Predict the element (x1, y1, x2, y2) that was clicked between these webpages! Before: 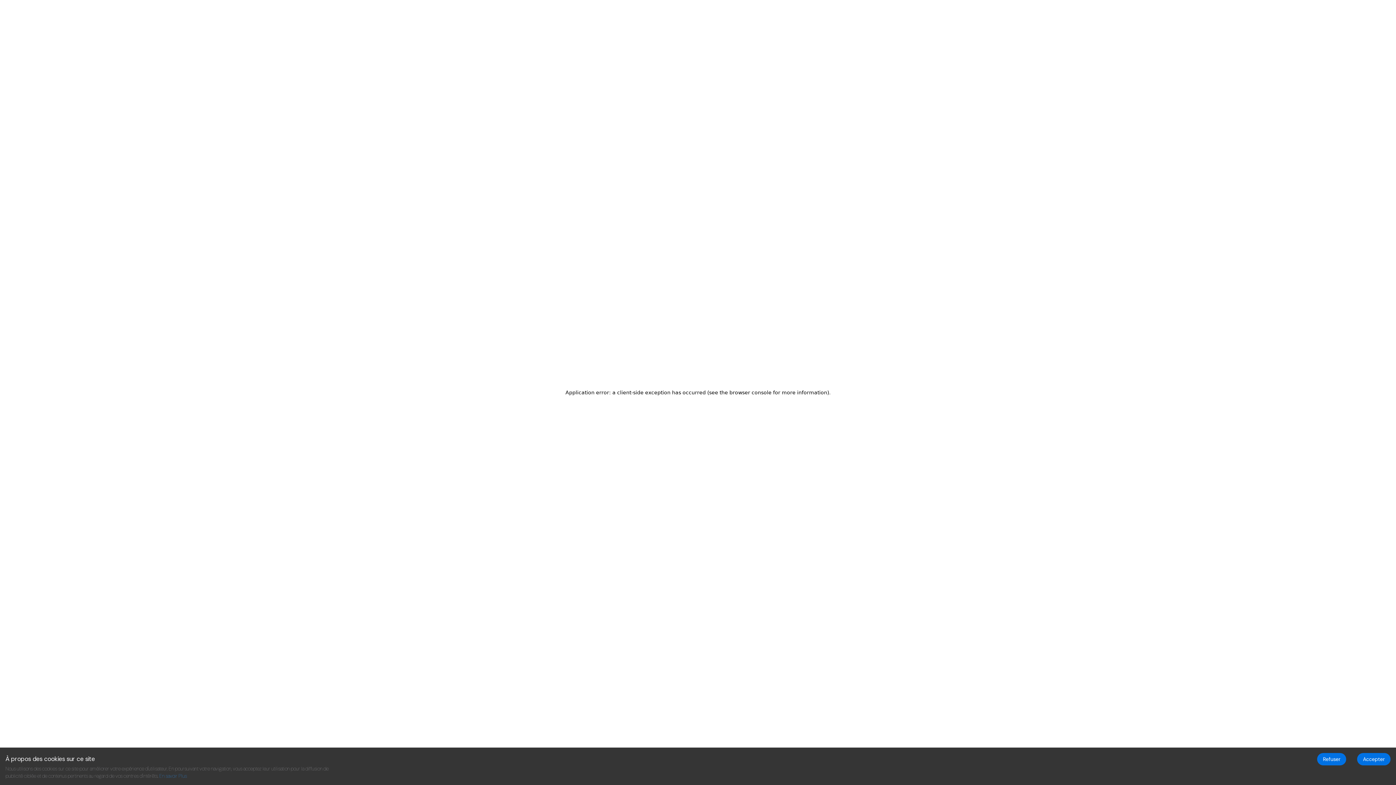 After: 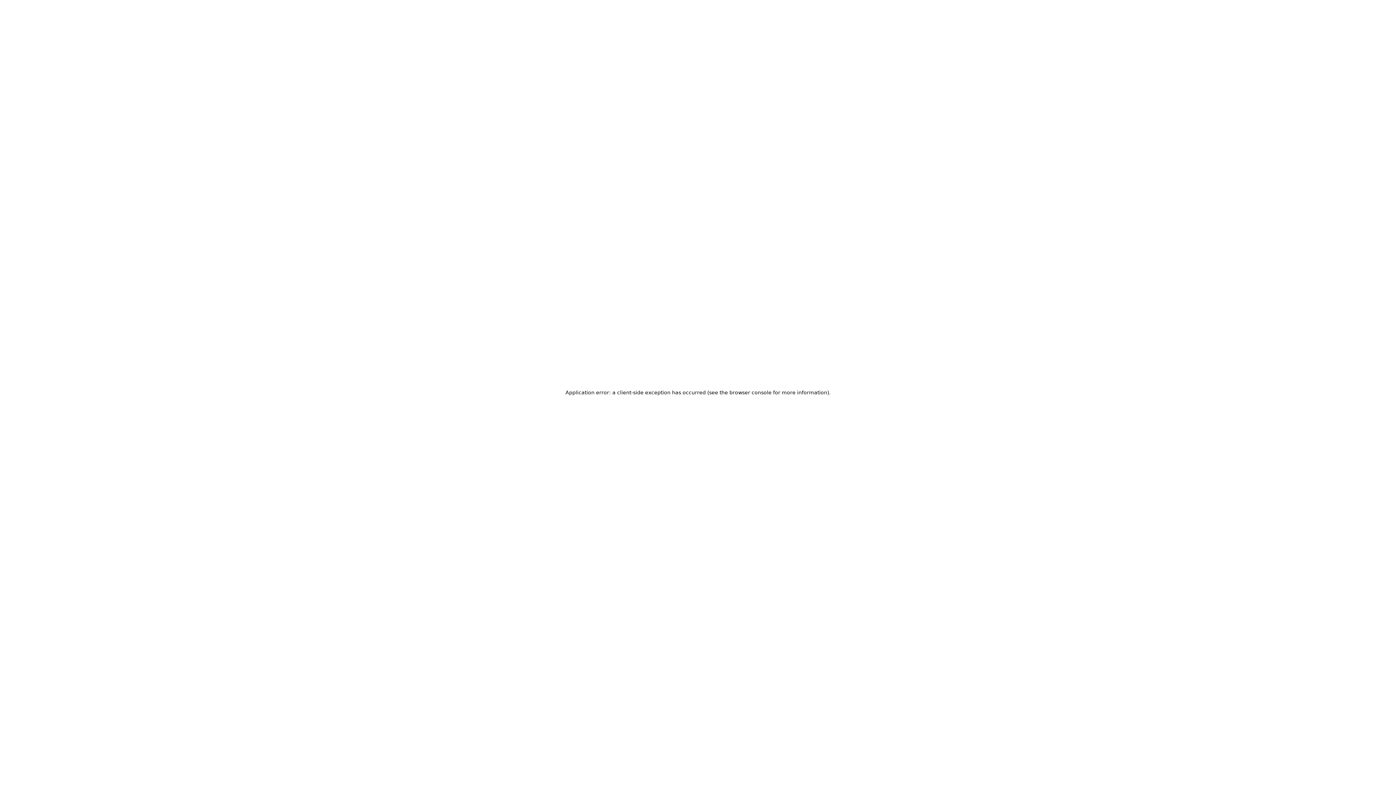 Action: label: Accept cookies bbox: (1357, 753, 1390, 765)